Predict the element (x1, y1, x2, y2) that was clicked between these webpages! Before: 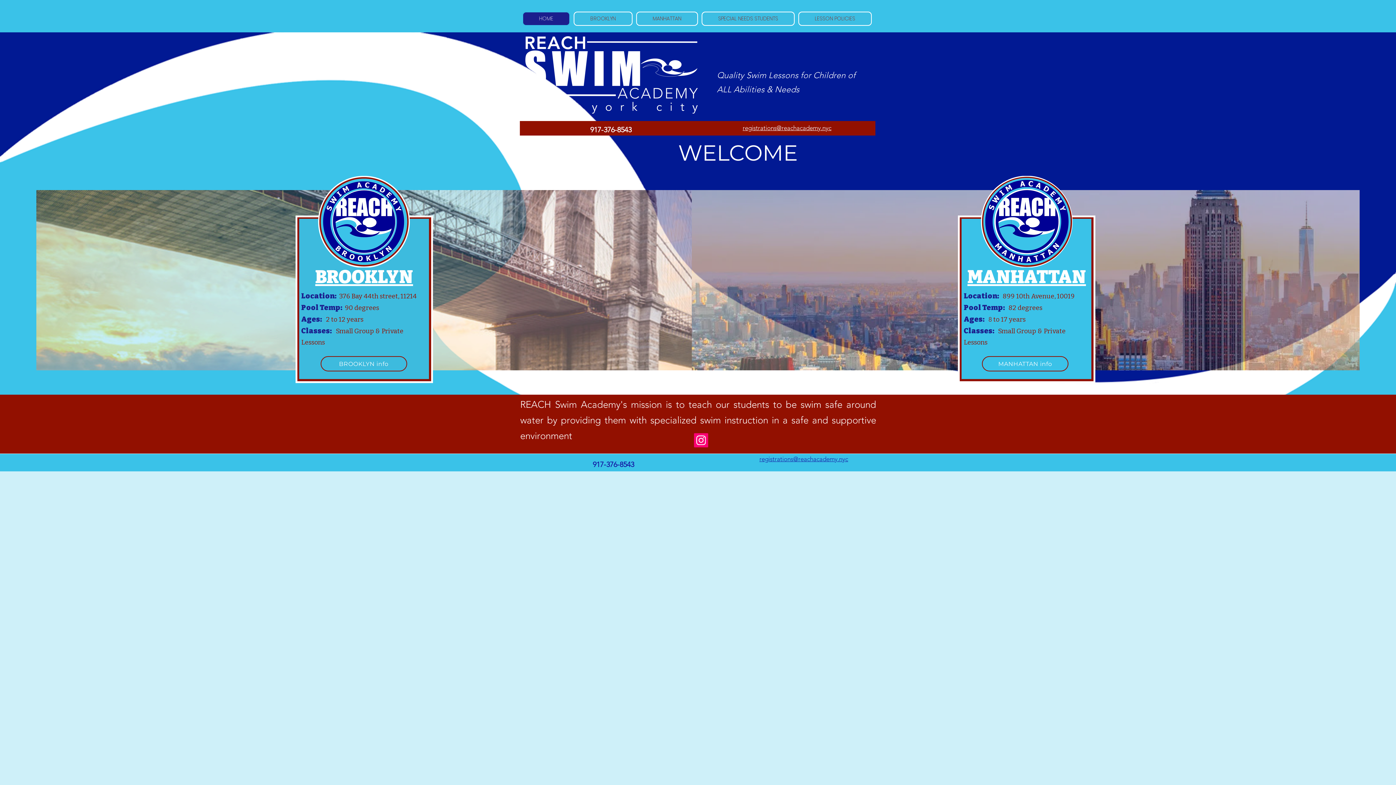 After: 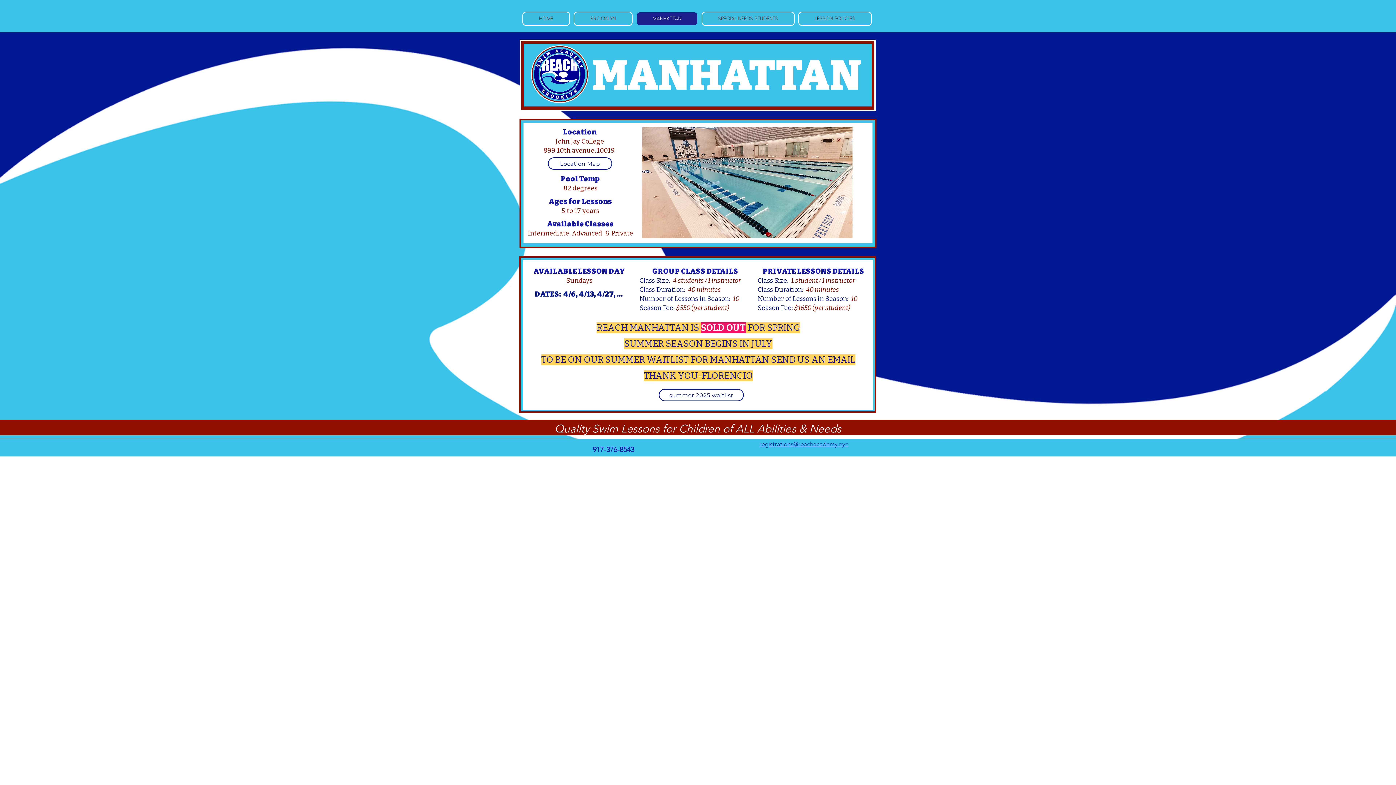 Action: label: MANHATTAN  info bbox: (982, 356, 1068, 371)